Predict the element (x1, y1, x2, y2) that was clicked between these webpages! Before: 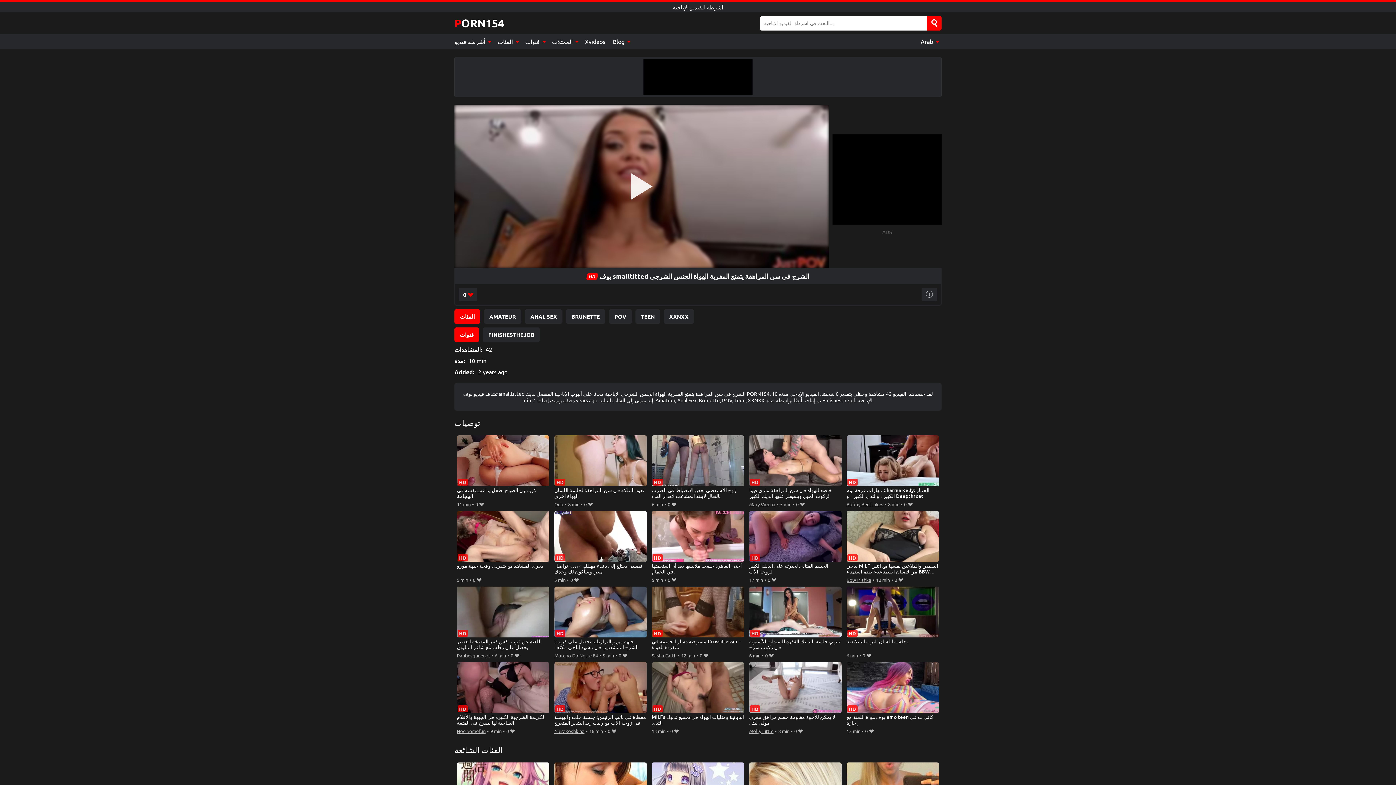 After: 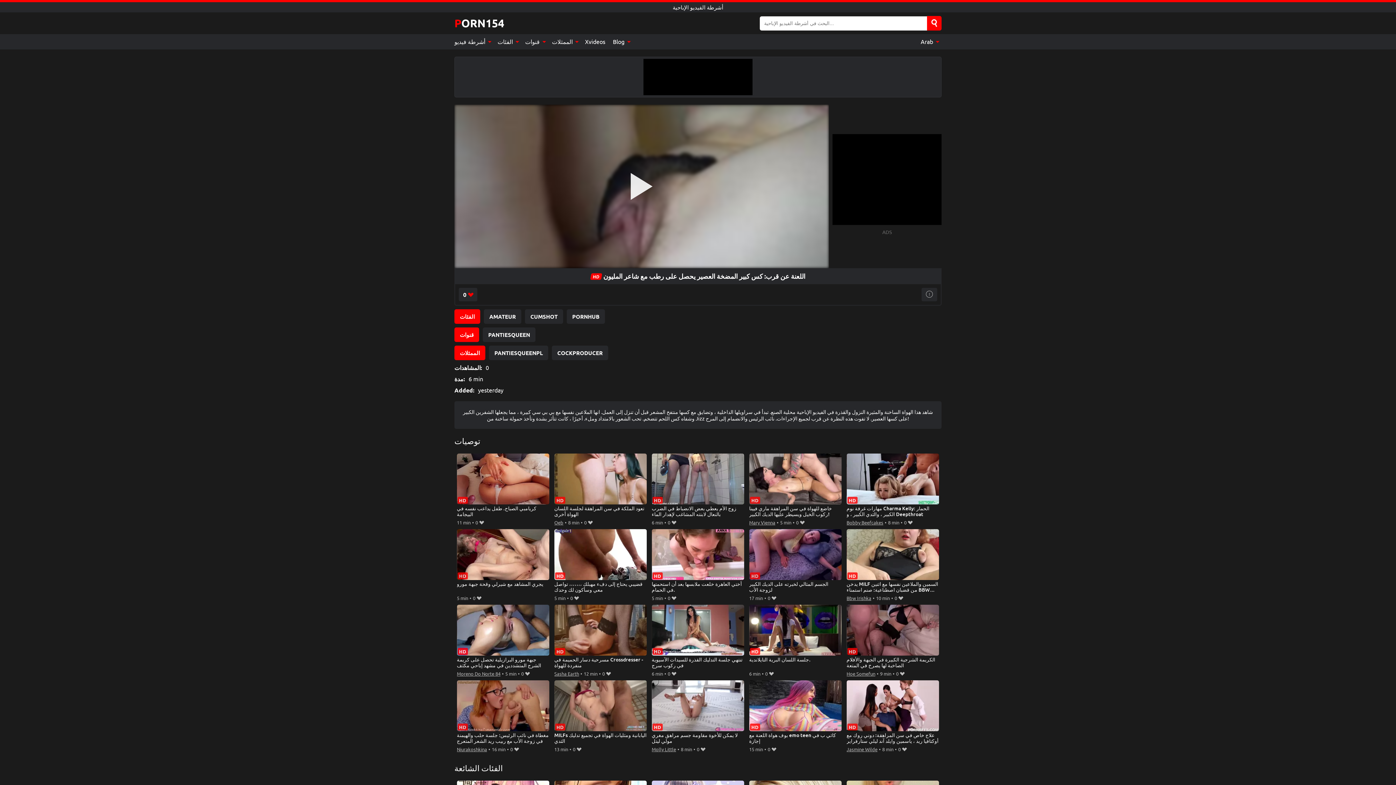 Action: label: اللعنة عن قرب: كس كبير المضخة العصير يحصل على رطب مع شاعر المليون bbox: (456, 586, 549, 651)